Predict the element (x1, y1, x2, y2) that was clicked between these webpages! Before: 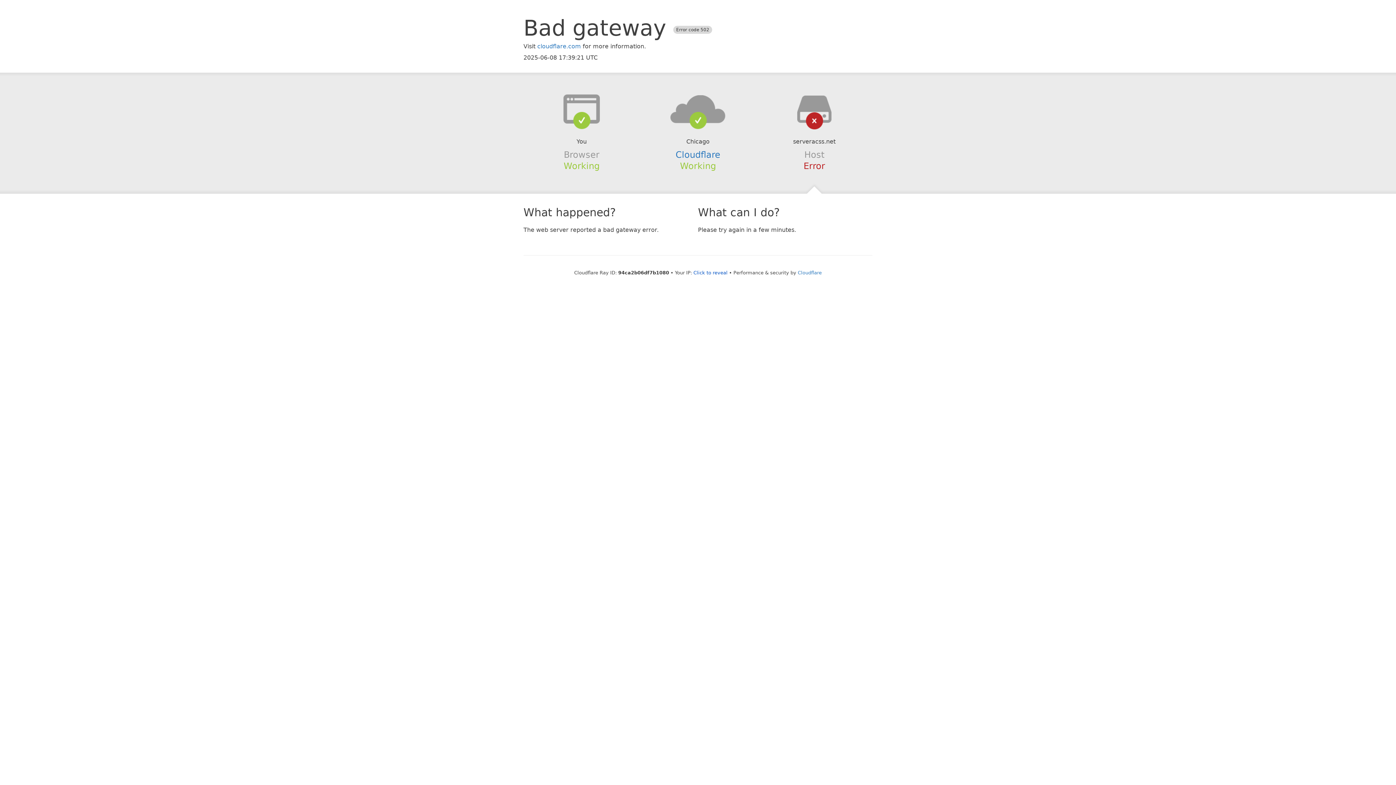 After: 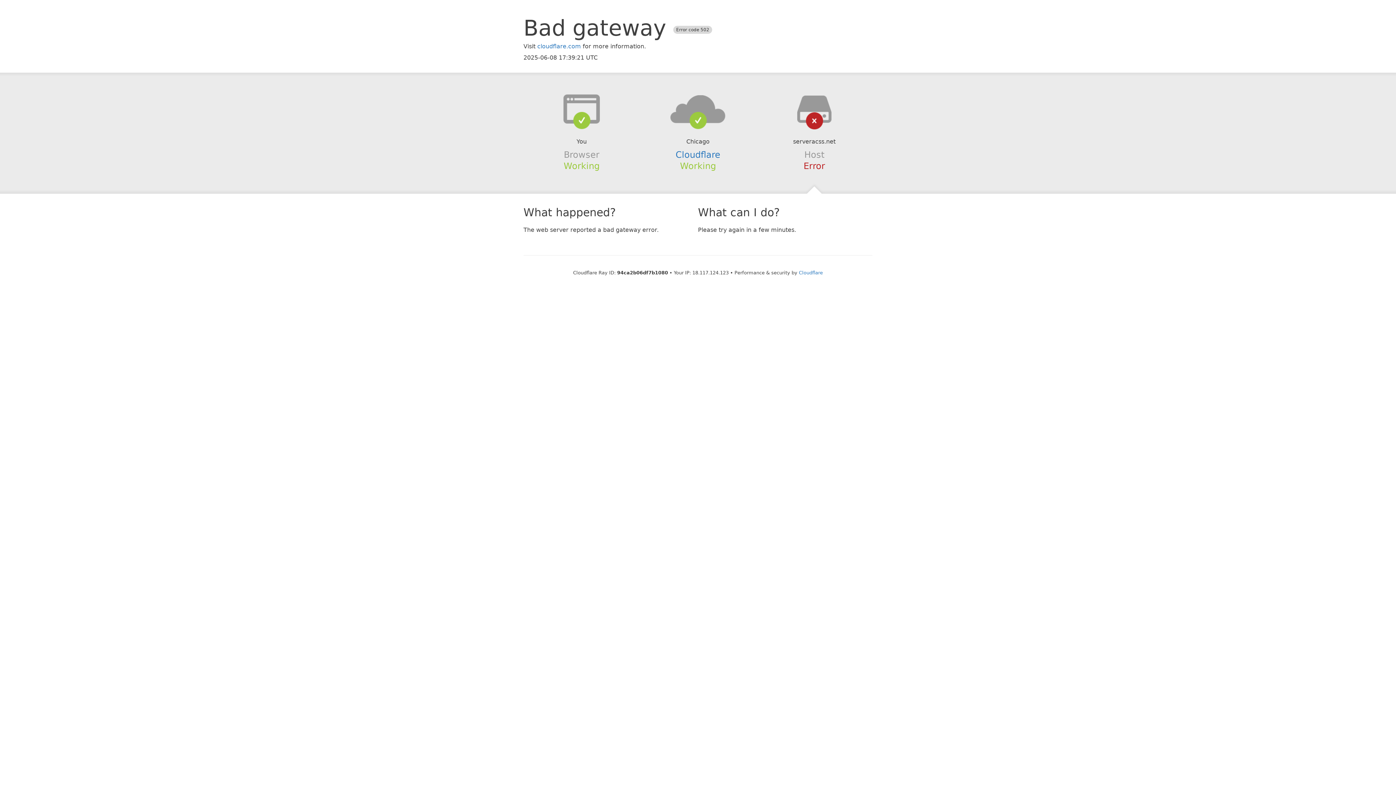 Action: label: Click to reveal bbox: (693, 270, 727, 275)